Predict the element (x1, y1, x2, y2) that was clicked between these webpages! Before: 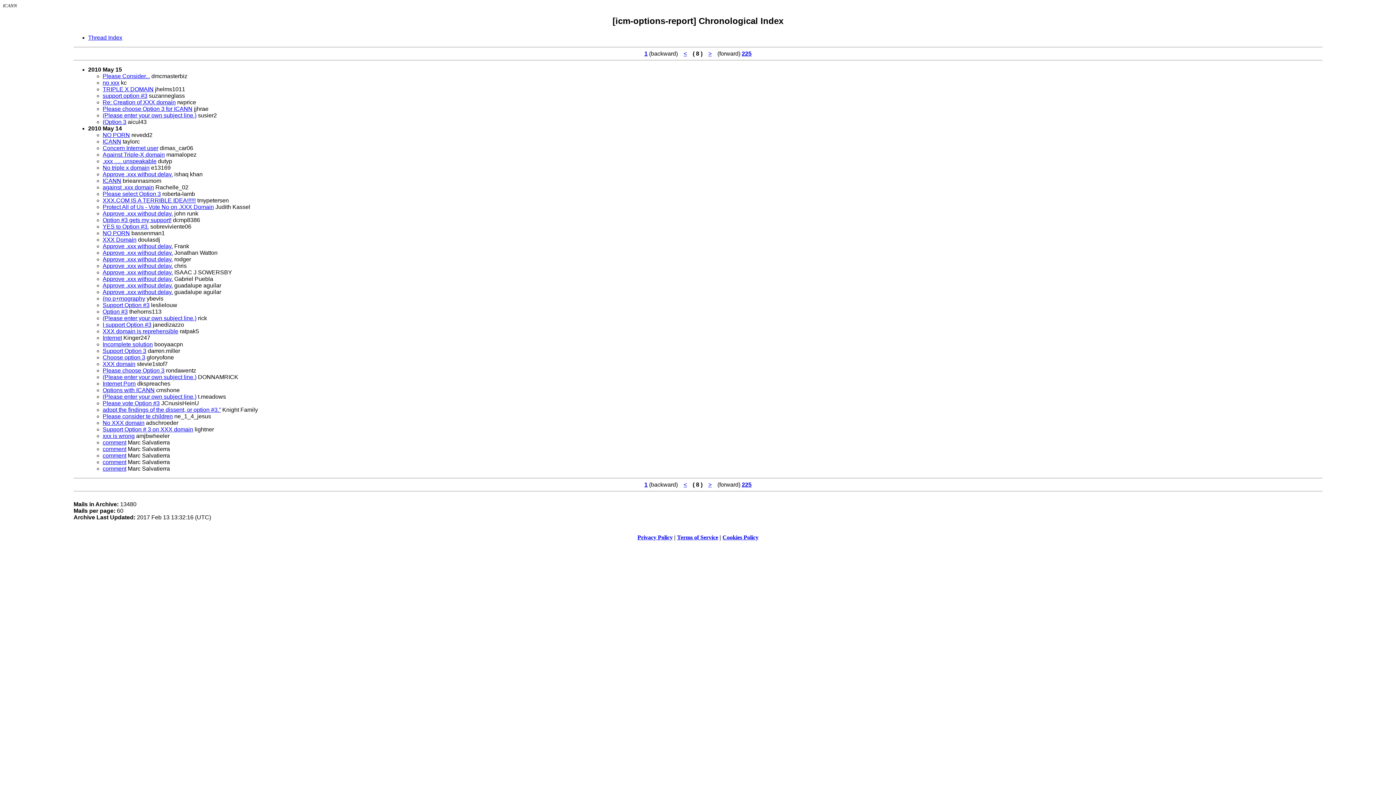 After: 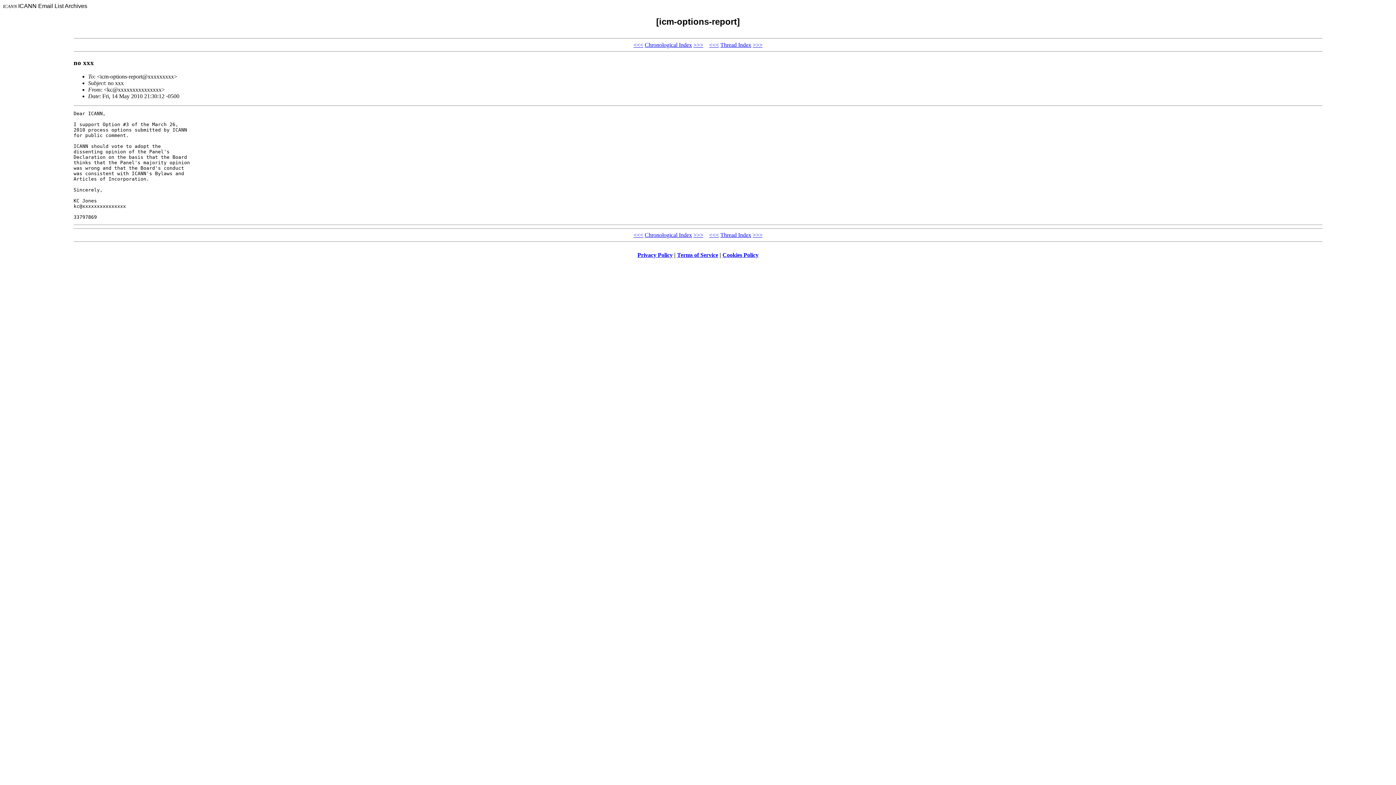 Action: label: no xxx bbox: (102, 79, 119, 85)